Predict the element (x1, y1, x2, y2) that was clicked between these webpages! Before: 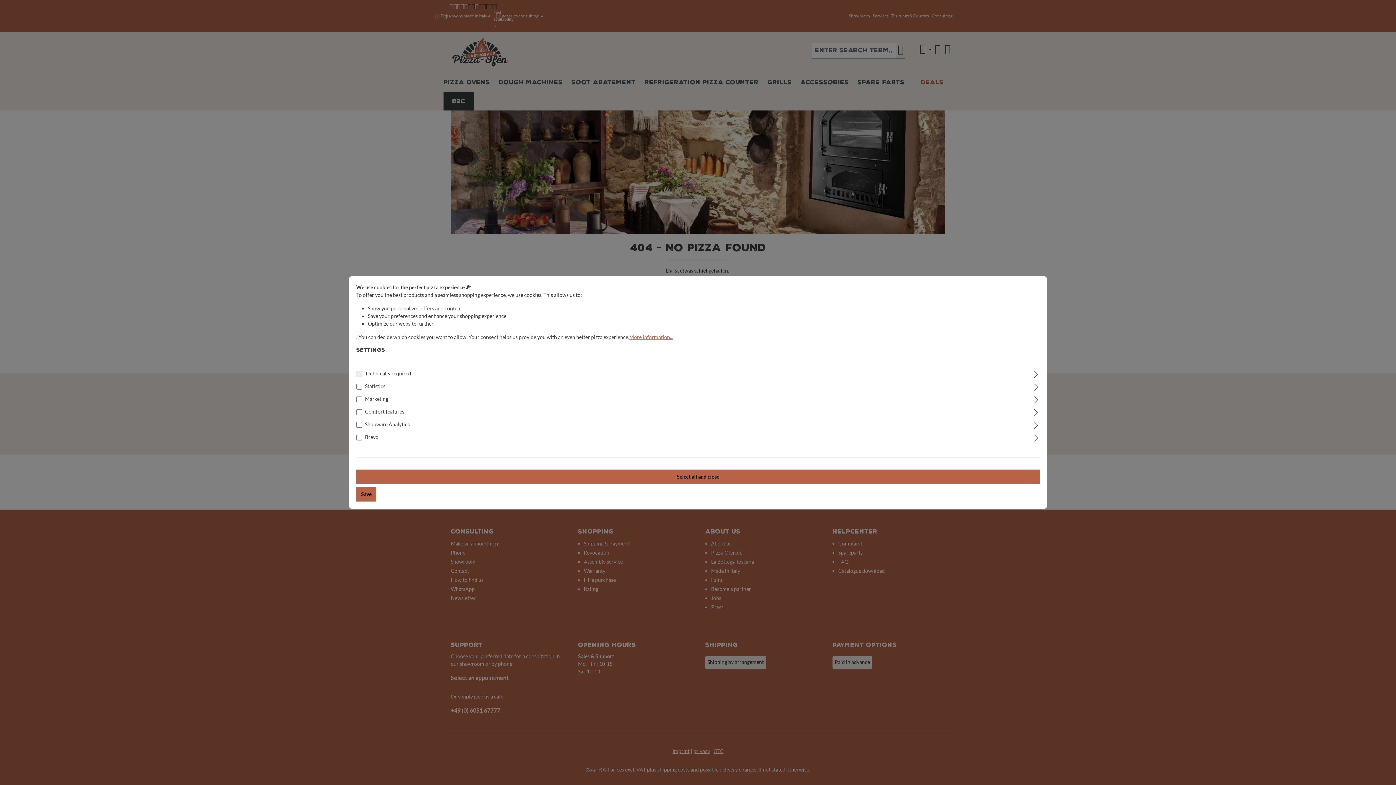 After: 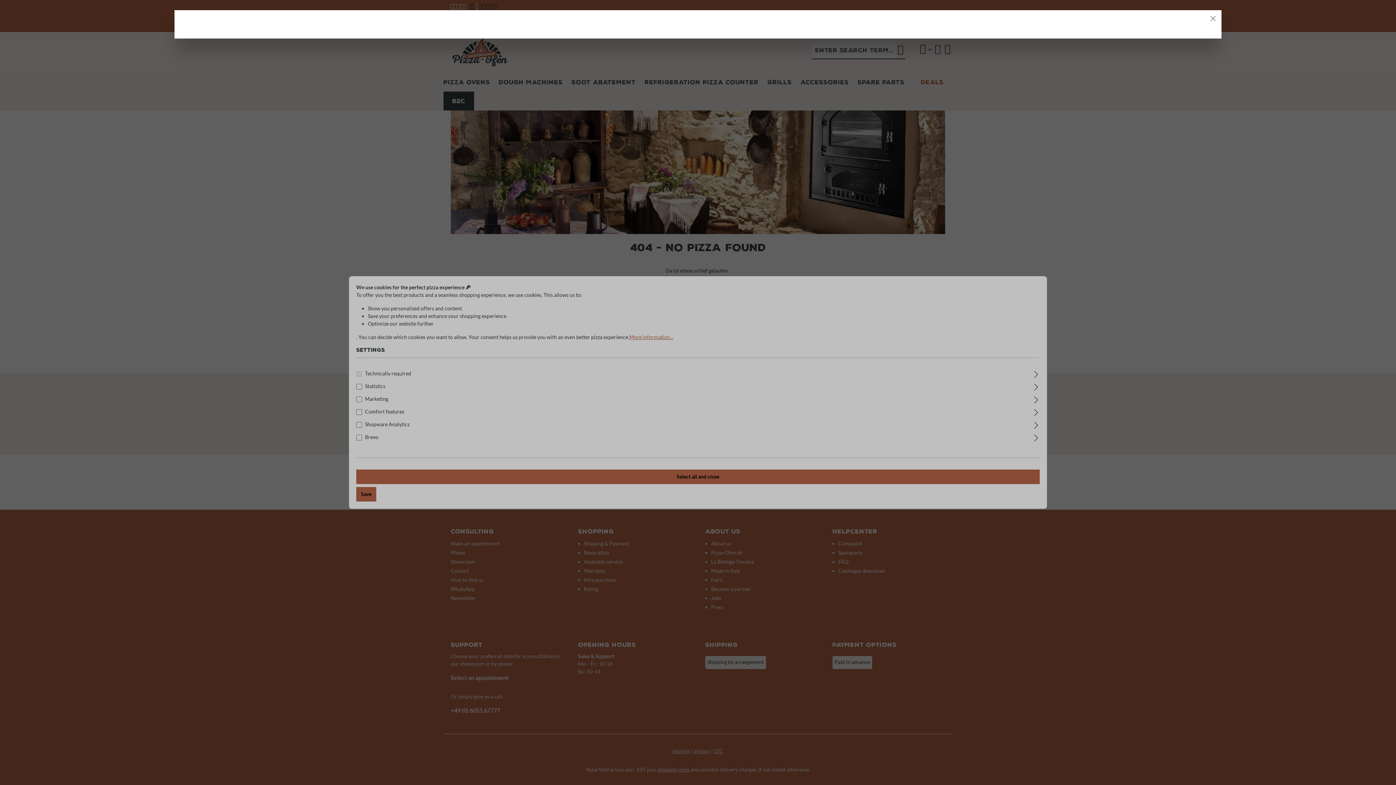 Action: label: More information... bbox: (629, 334, 673, 340)